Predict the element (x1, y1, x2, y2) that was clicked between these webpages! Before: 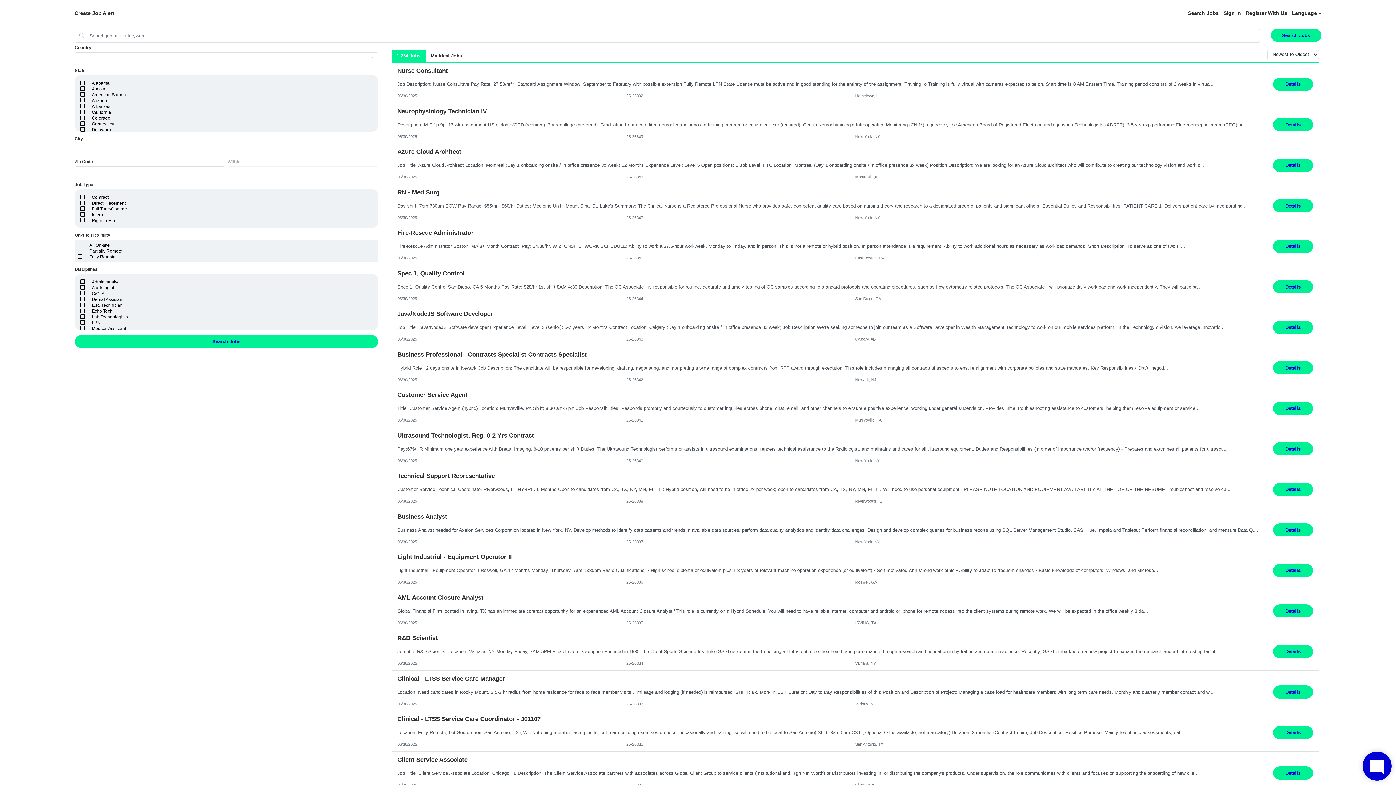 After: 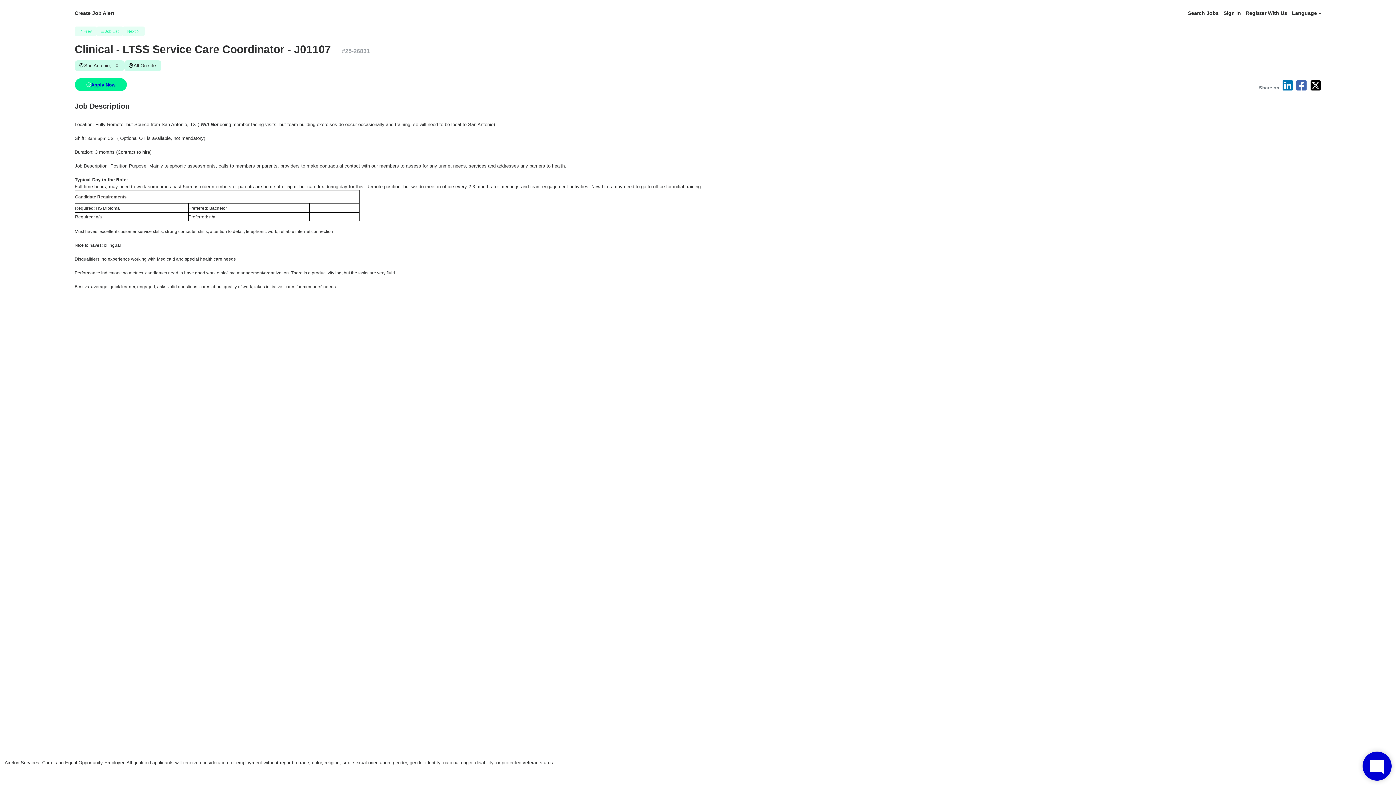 Action: label: Details bbox: (1273, 726, 1313, 739)